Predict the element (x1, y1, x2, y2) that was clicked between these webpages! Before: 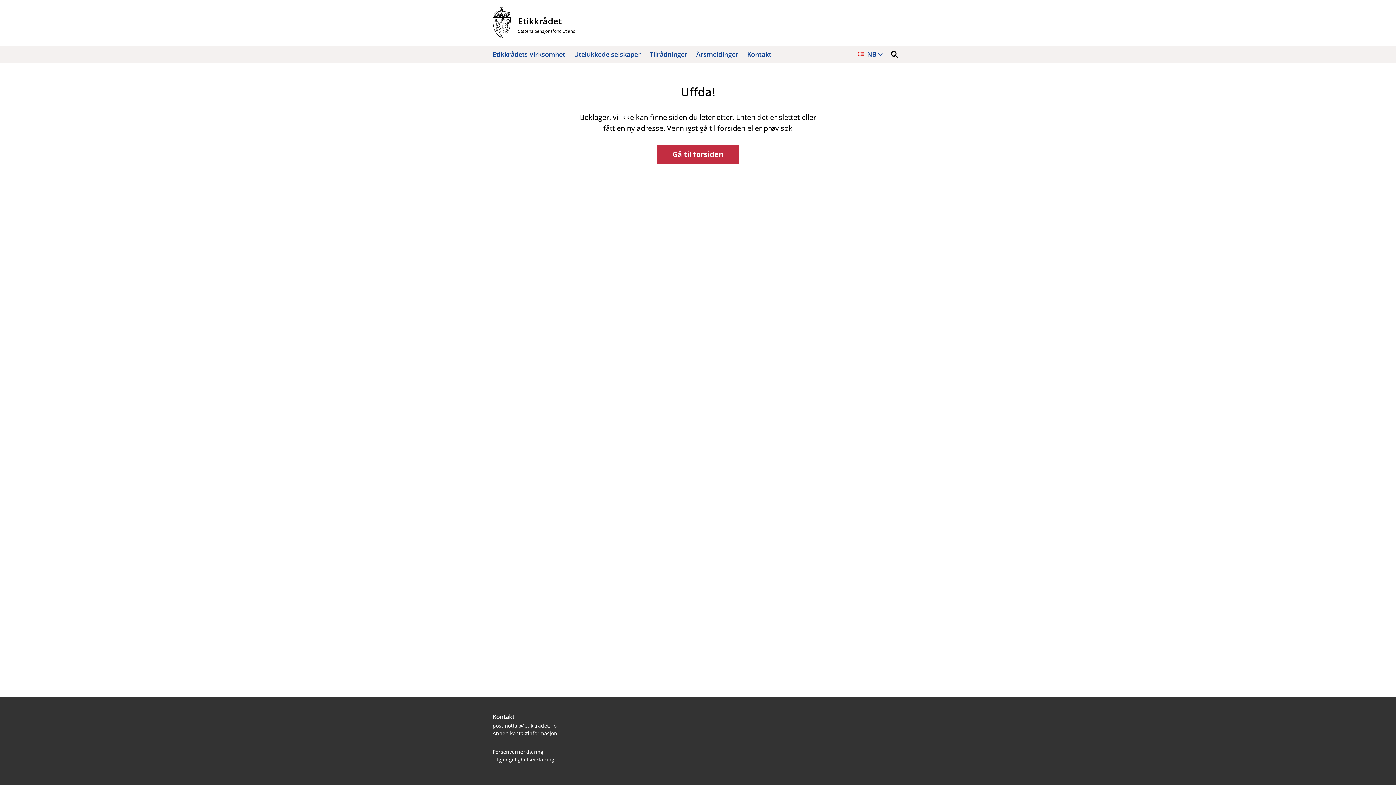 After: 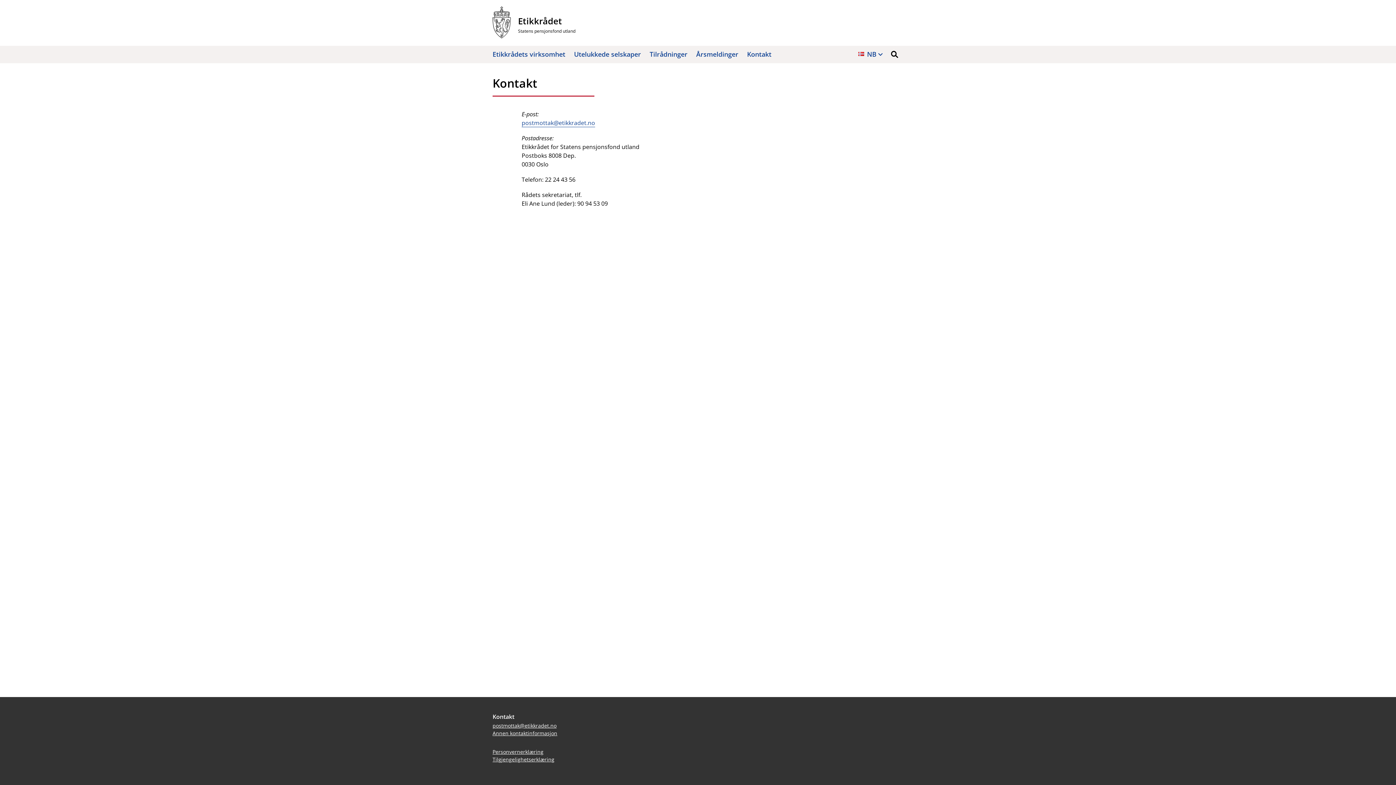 Action: bbox: (747, 49, 771, 58) label: Kontakt